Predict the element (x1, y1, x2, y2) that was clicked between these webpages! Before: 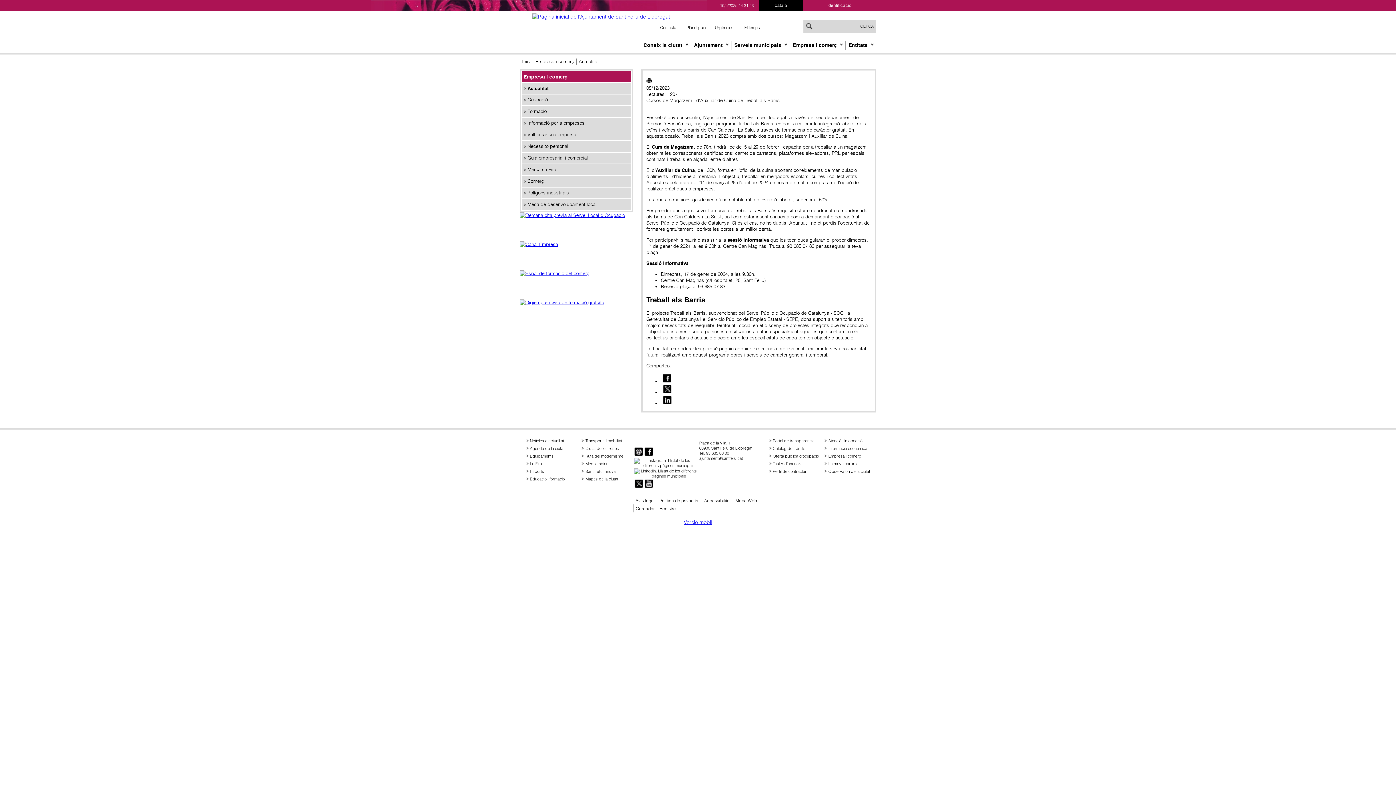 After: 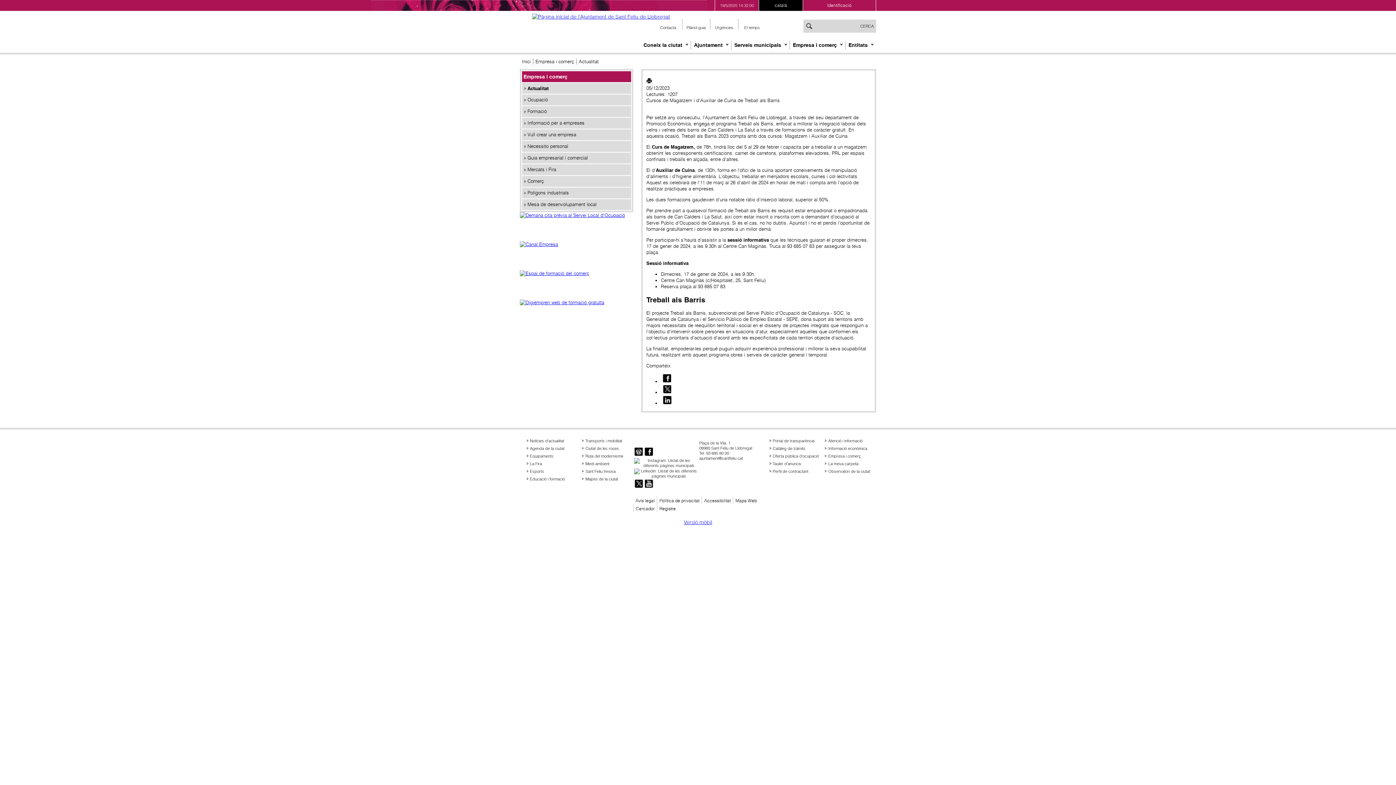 Action: bbox: (662, 389, 672, 395)